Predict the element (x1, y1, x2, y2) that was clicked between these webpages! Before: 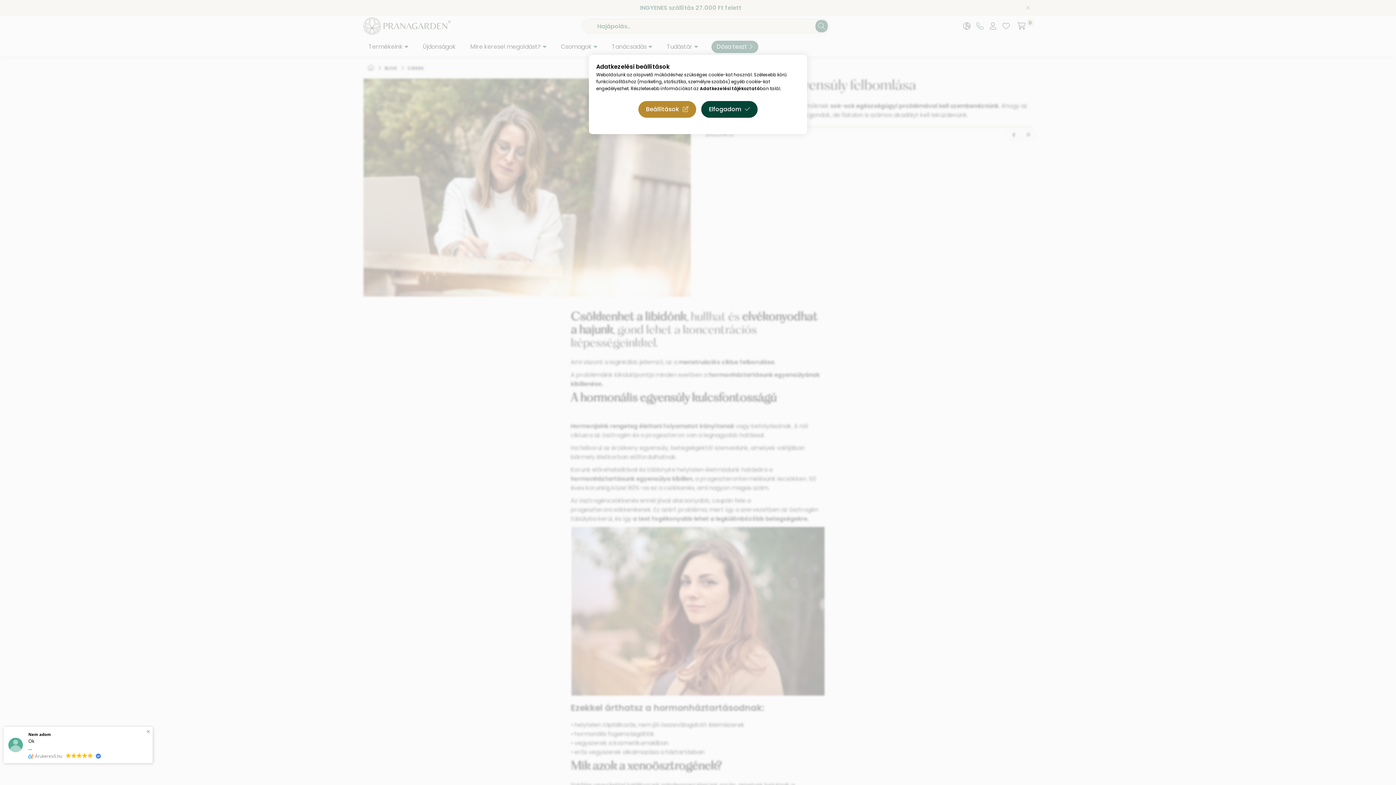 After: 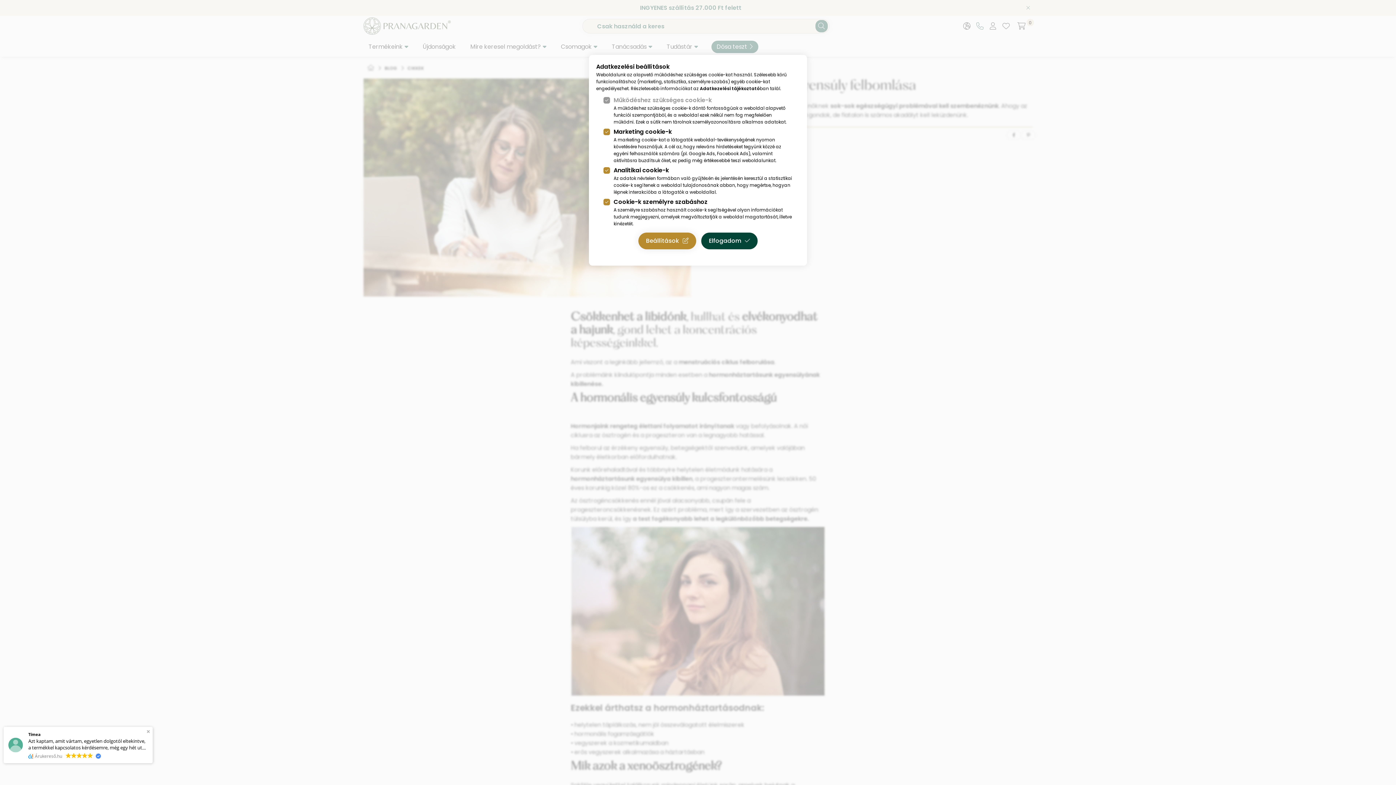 Action: bbox: (638, 101, 696, 117) label: Beállítások